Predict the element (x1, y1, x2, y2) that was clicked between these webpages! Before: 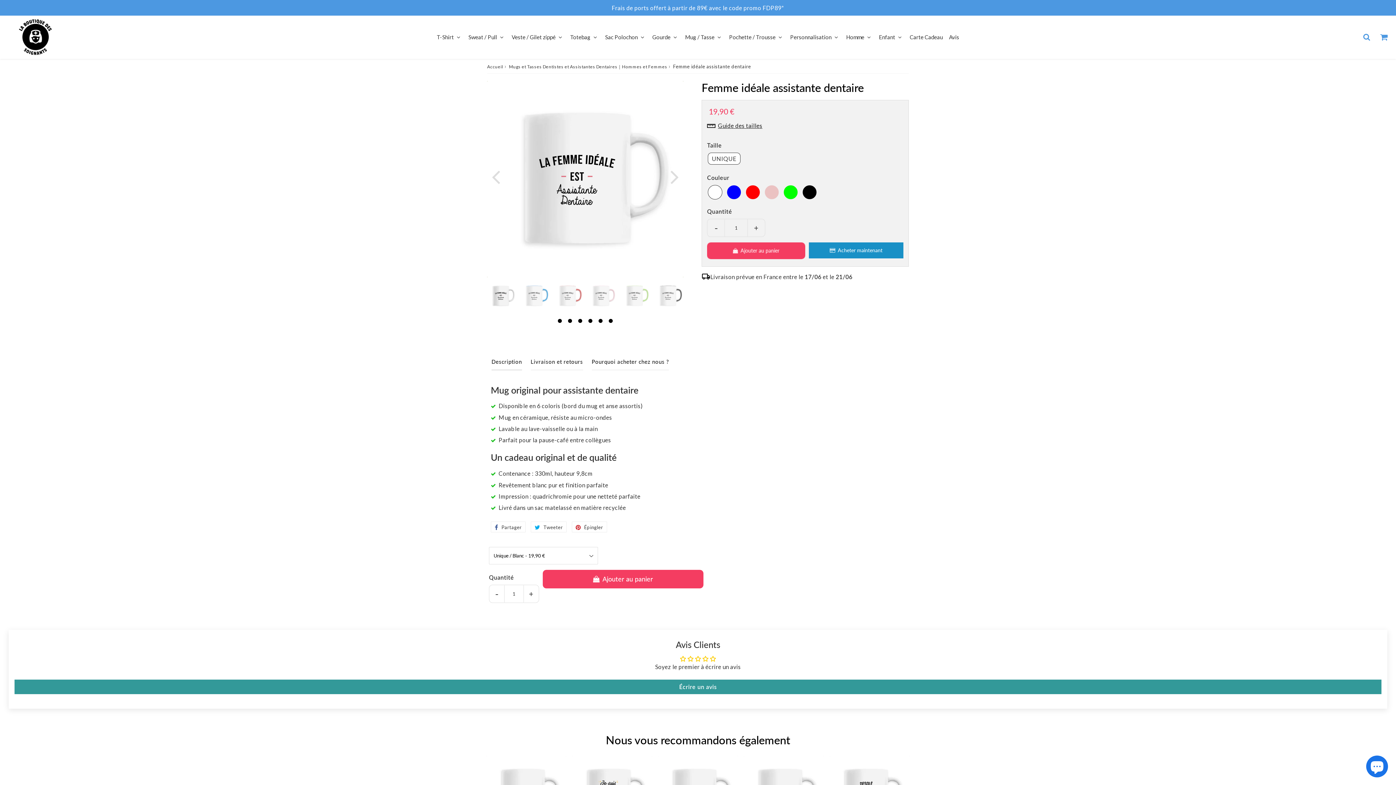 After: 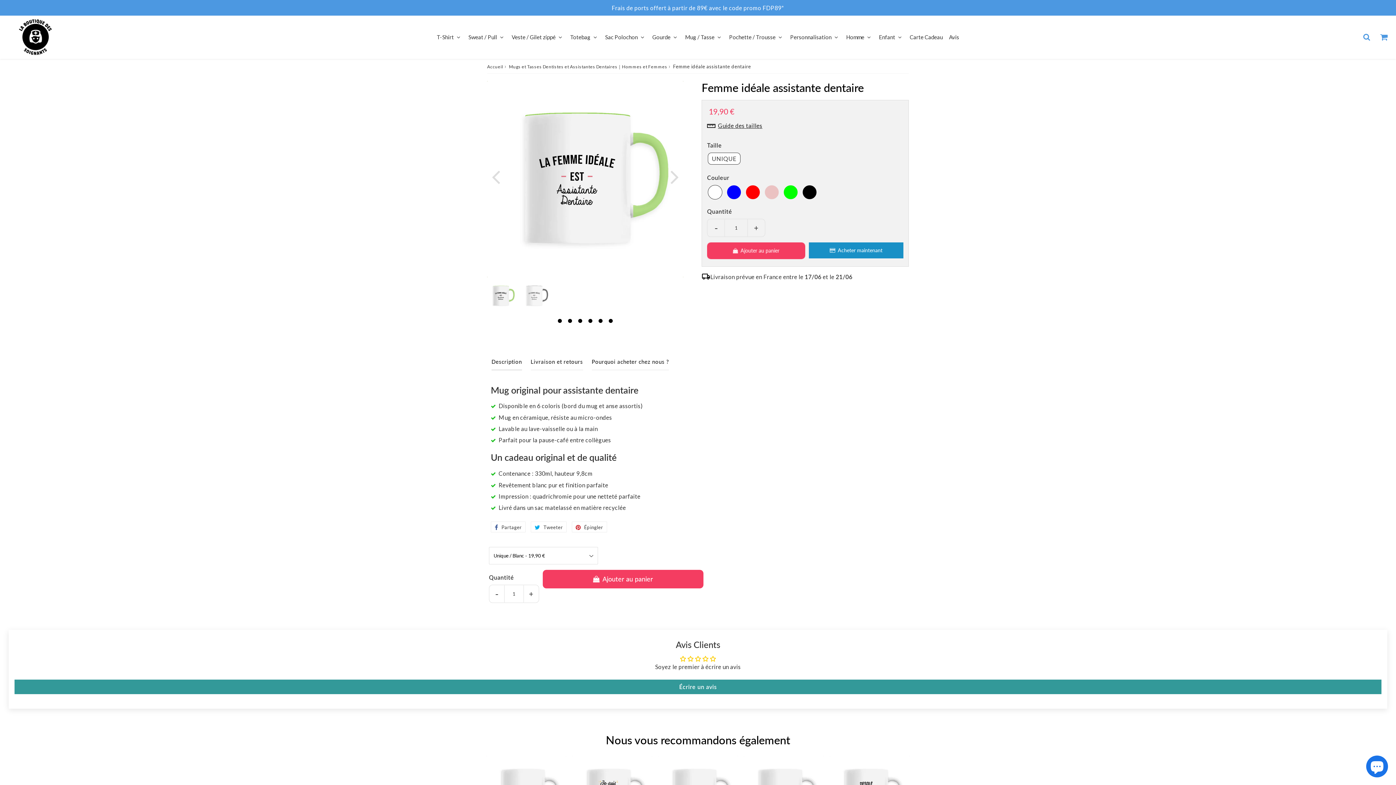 Action: label: 5 of 1 bbox: (597, 316, 604, 323)